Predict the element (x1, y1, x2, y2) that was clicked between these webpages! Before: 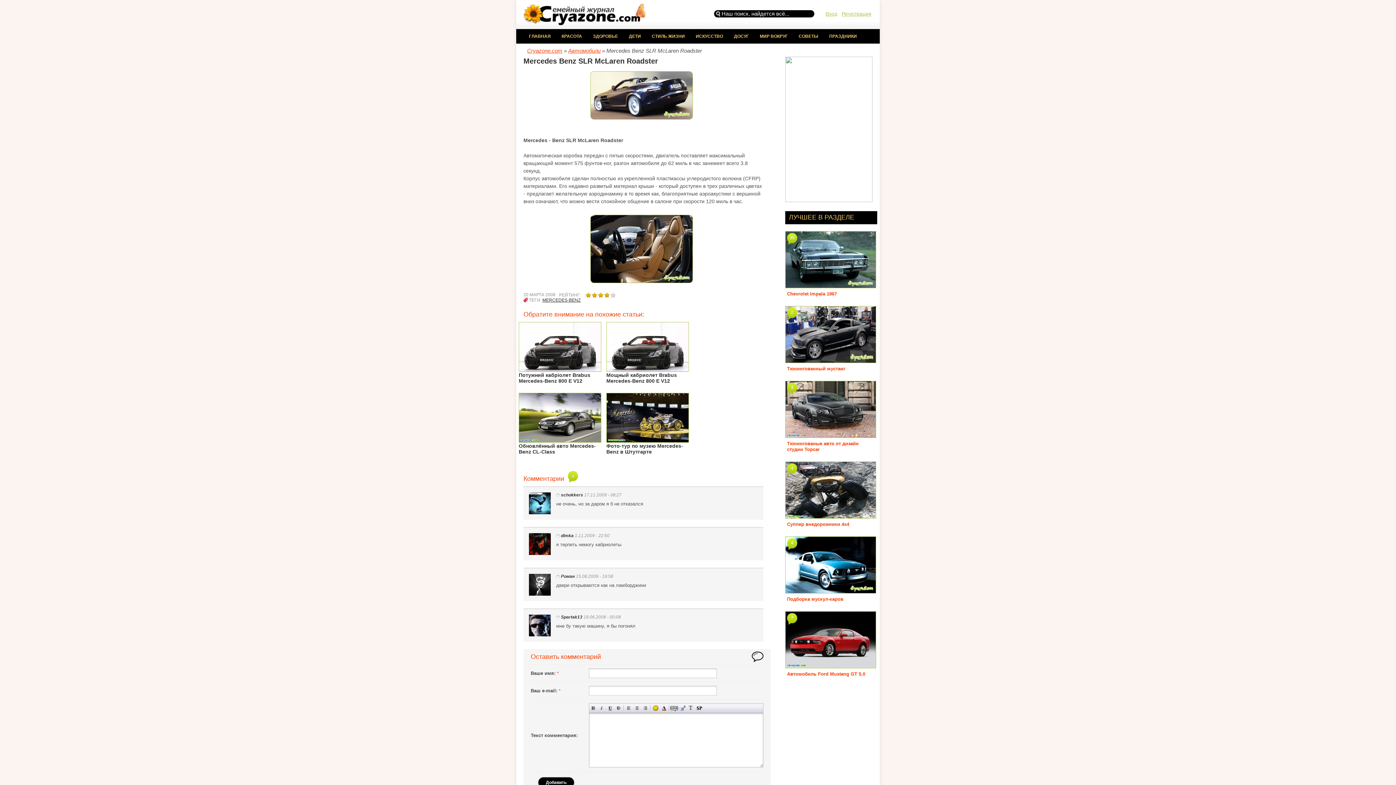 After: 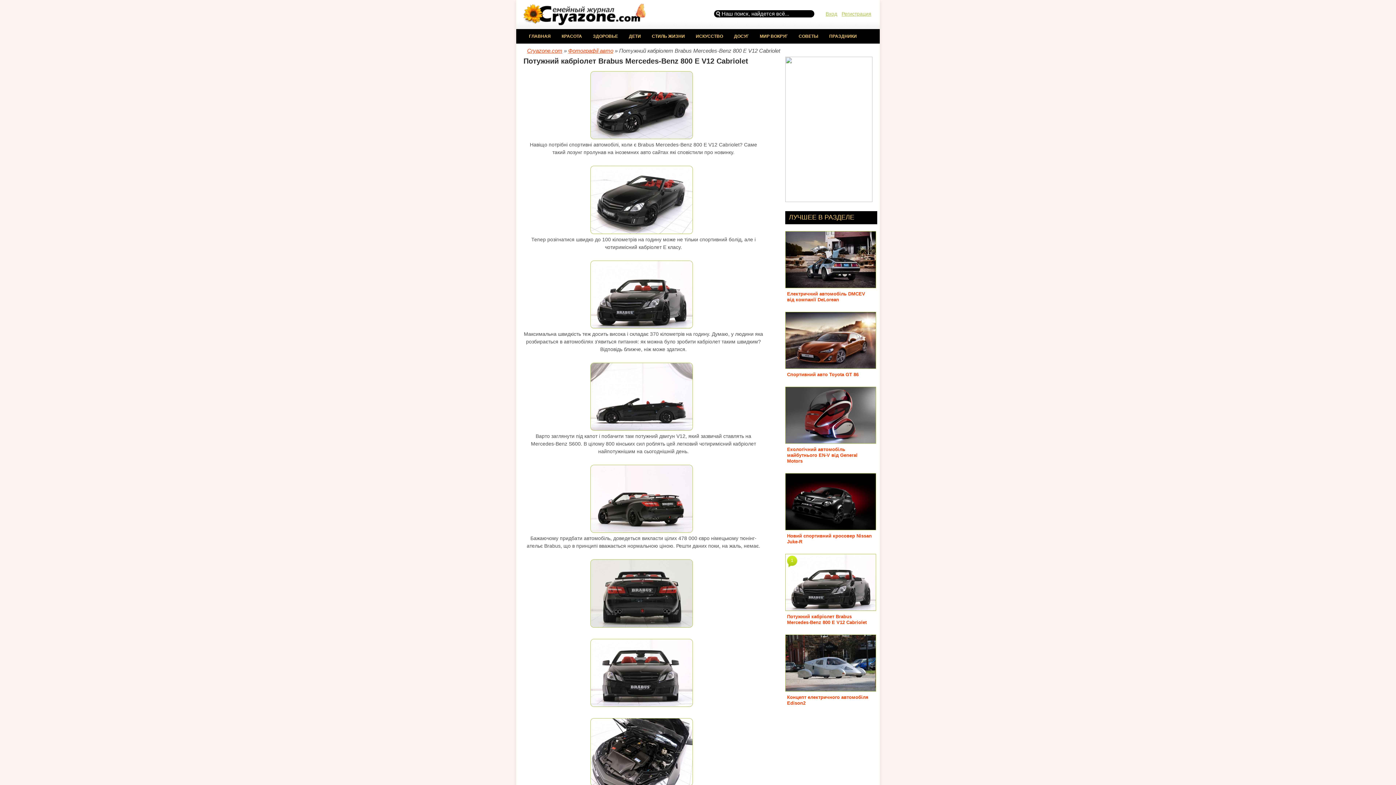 Action: bbox: (518, 366, 601, 372)